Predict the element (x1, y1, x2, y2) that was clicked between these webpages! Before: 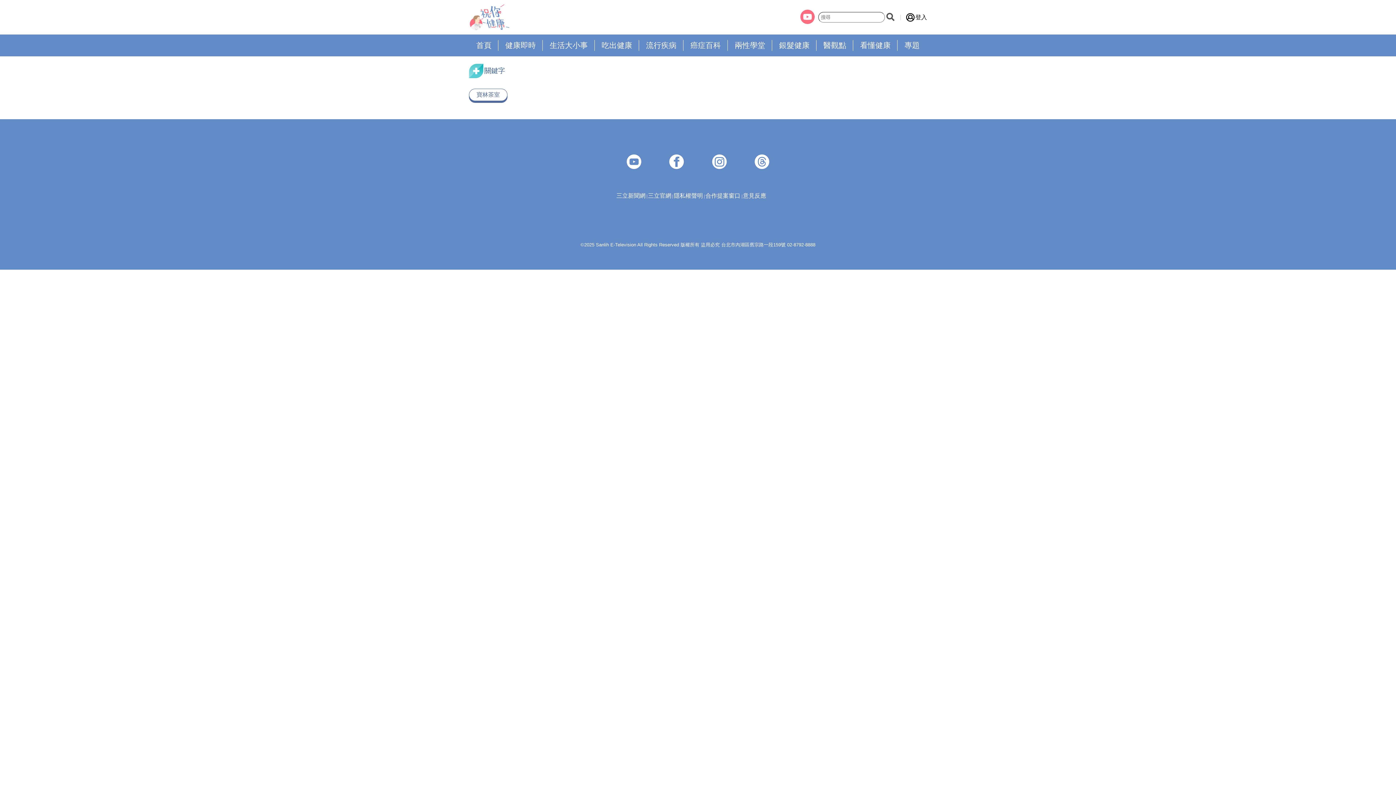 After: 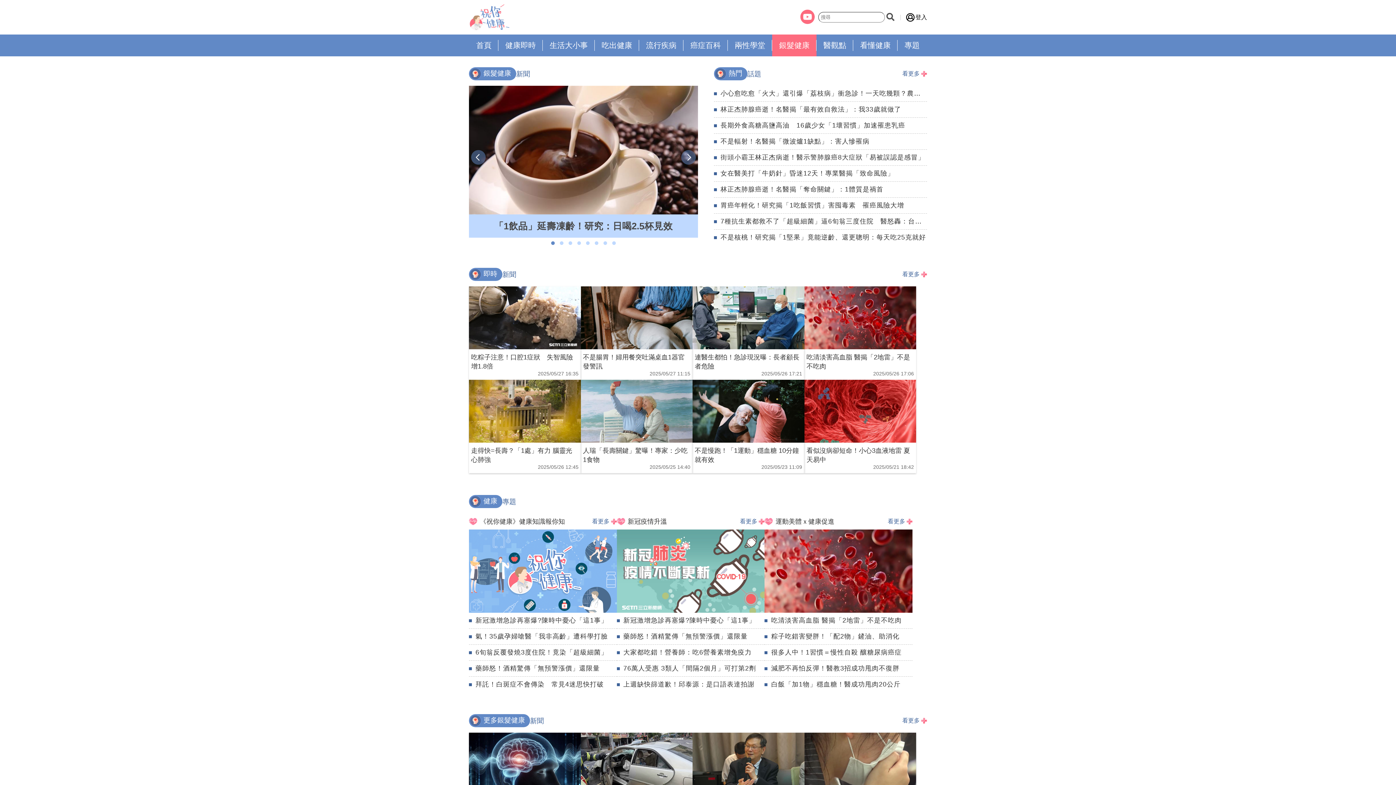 Action: label: 銀髮健康 bbox: (772, 41, 816, 49)